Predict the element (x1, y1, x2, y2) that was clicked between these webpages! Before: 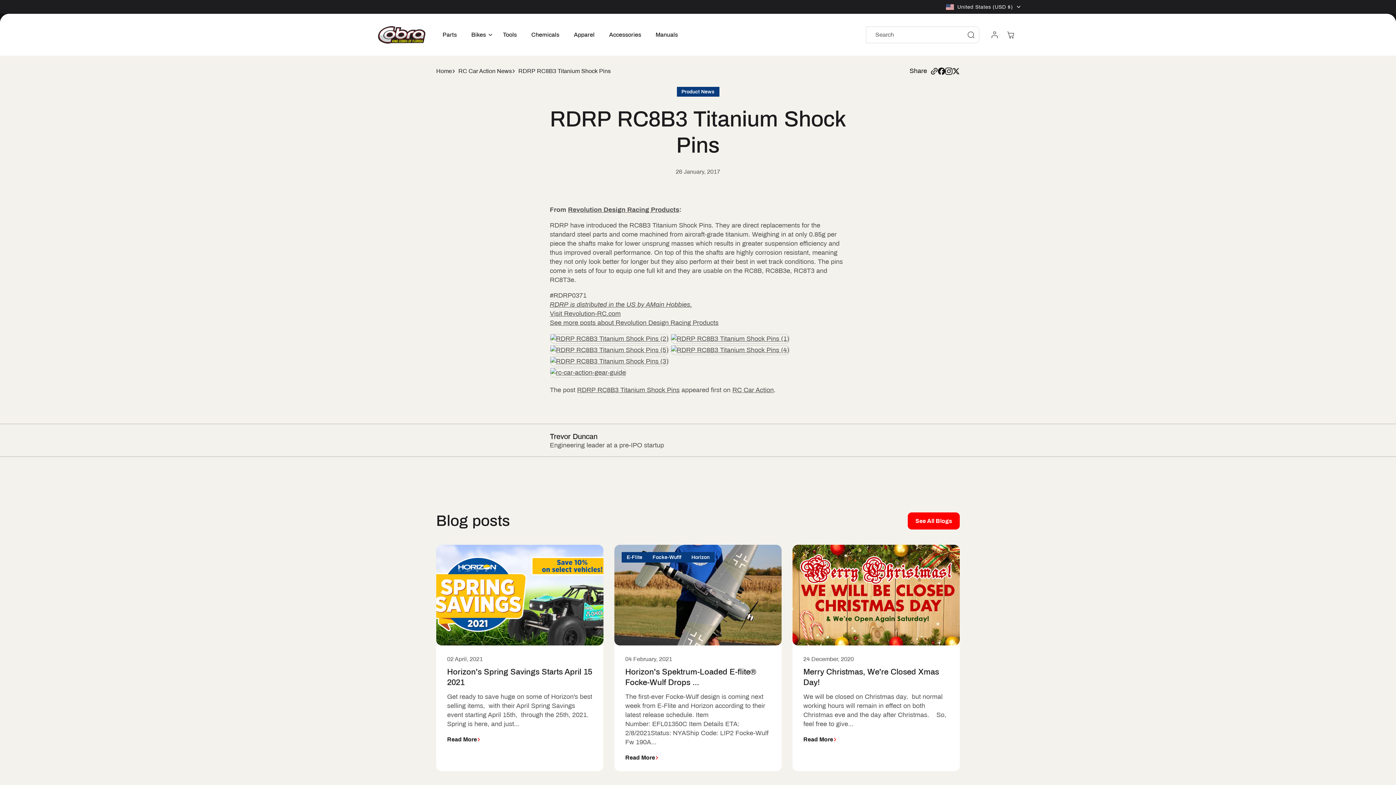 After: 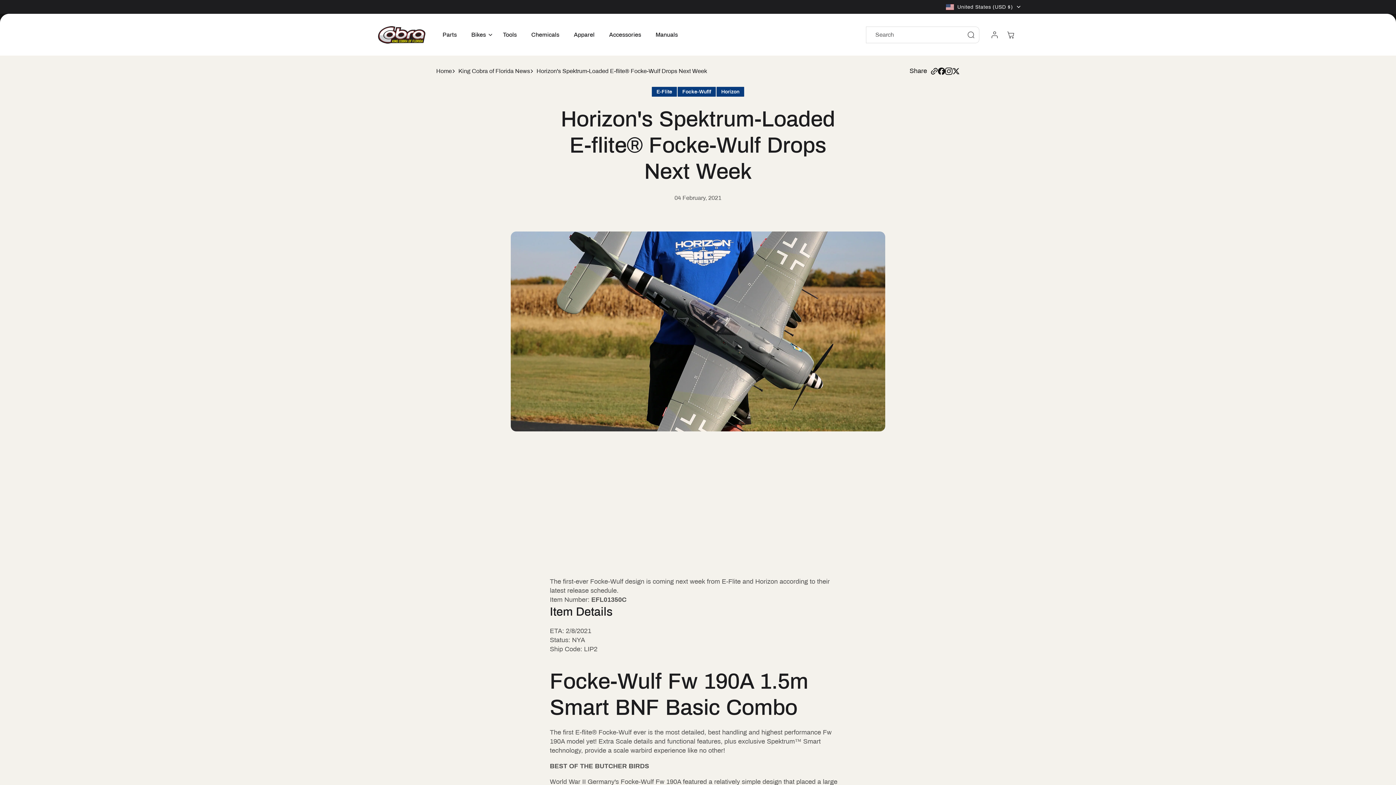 Action: label: Read More bbox: (625, 754, 658, 761)